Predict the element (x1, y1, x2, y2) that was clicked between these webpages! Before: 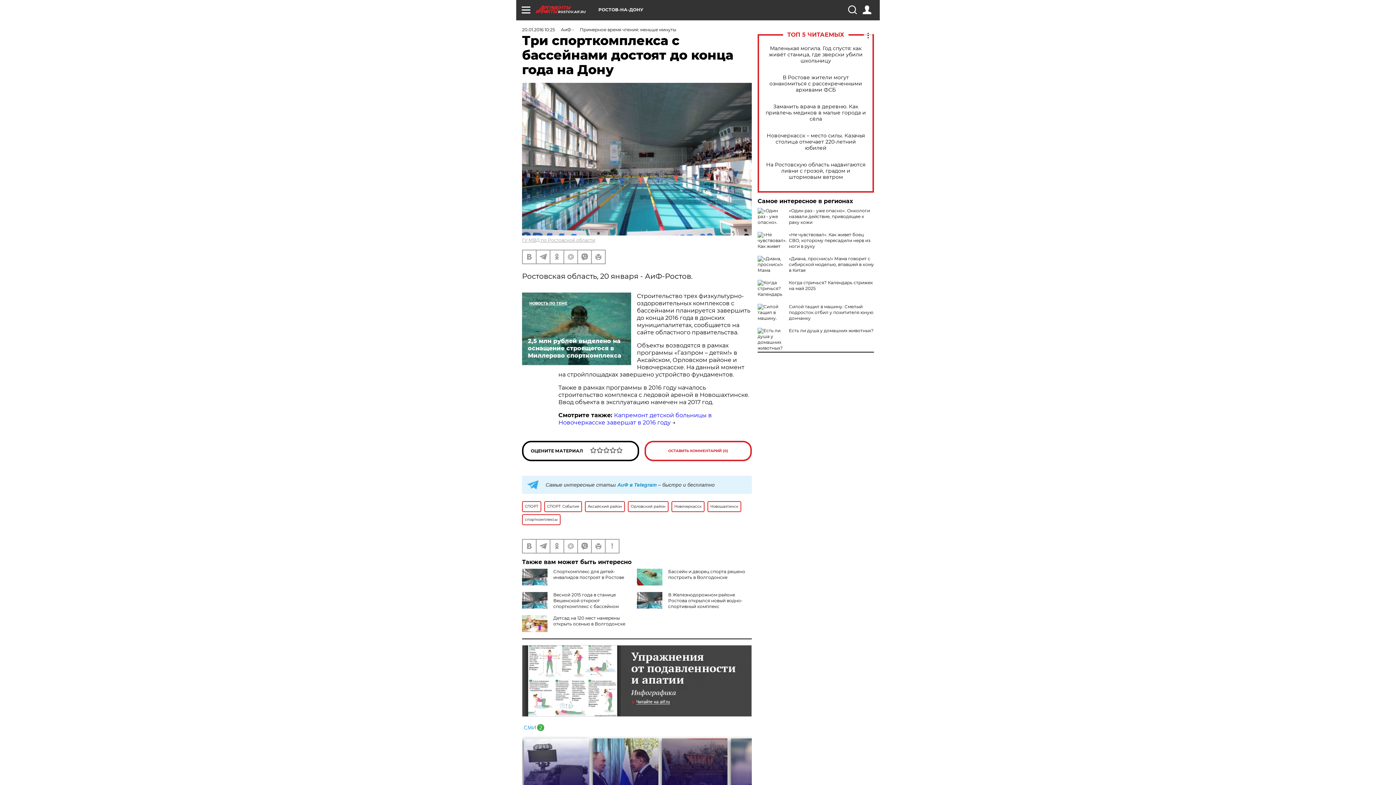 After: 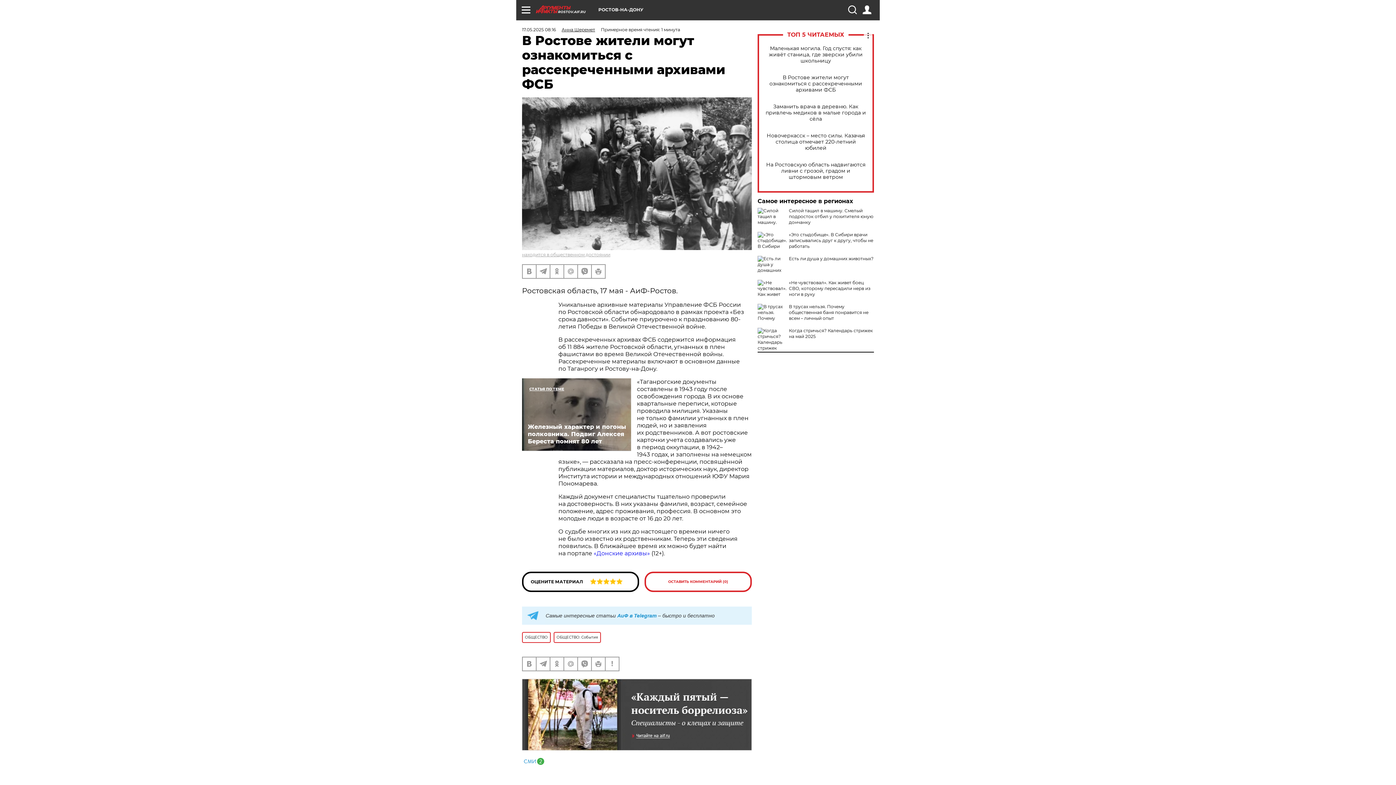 Action: label: В Ростове жители могут ознакомиться с рассекреченными архивами ФСБ bbox: (765, 74, 866, 92)